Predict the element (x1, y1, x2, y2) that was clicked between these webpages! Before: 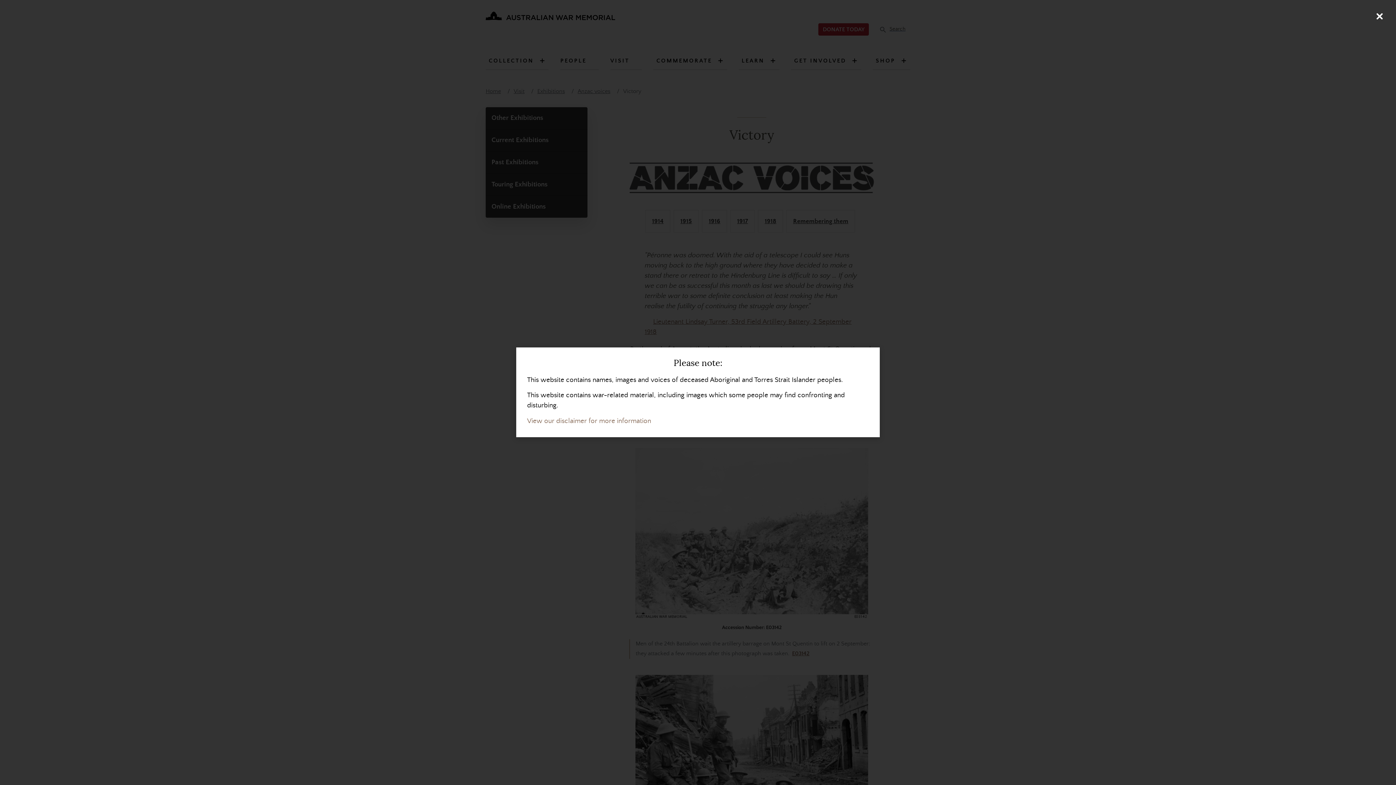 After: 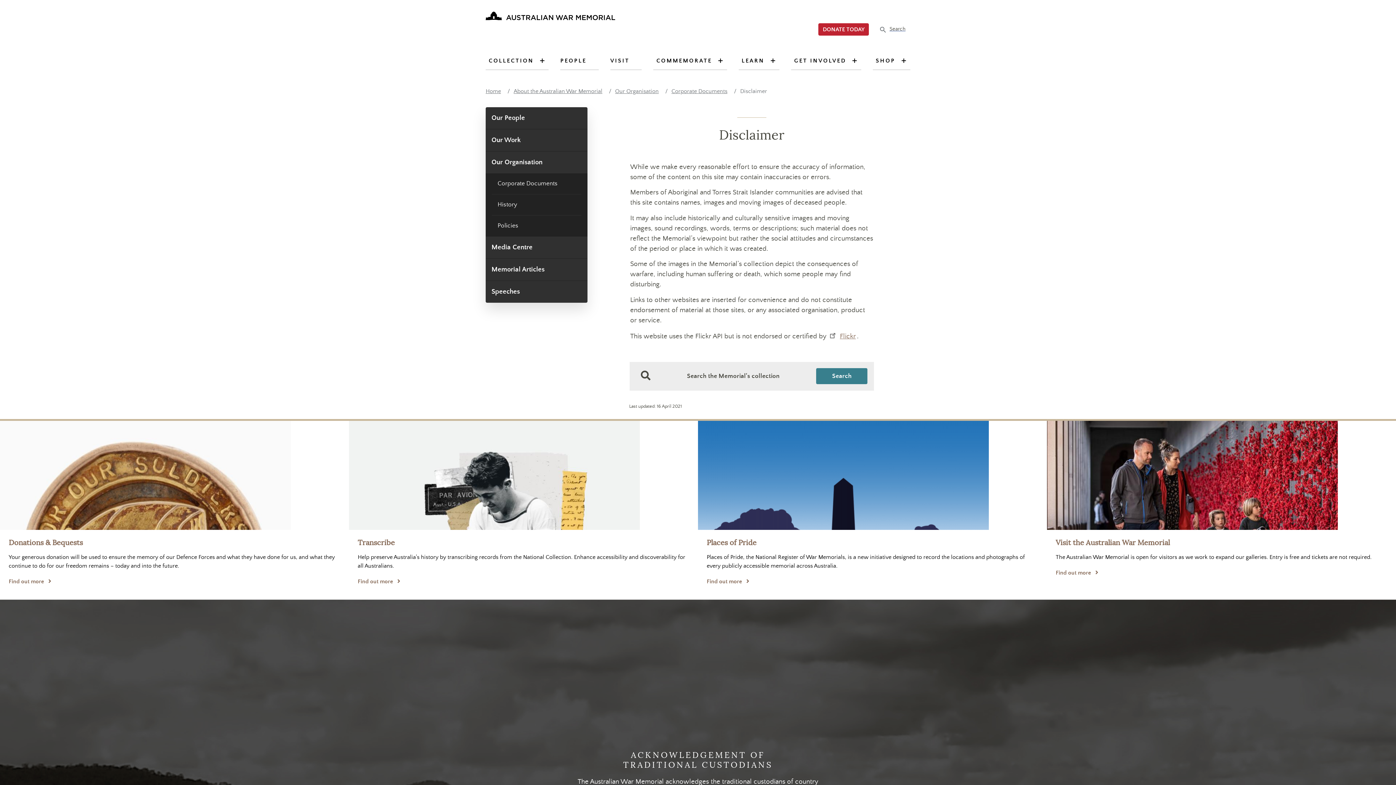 Action: label: View our disclaimer for more information bbox: (527, 417, 651, 425)